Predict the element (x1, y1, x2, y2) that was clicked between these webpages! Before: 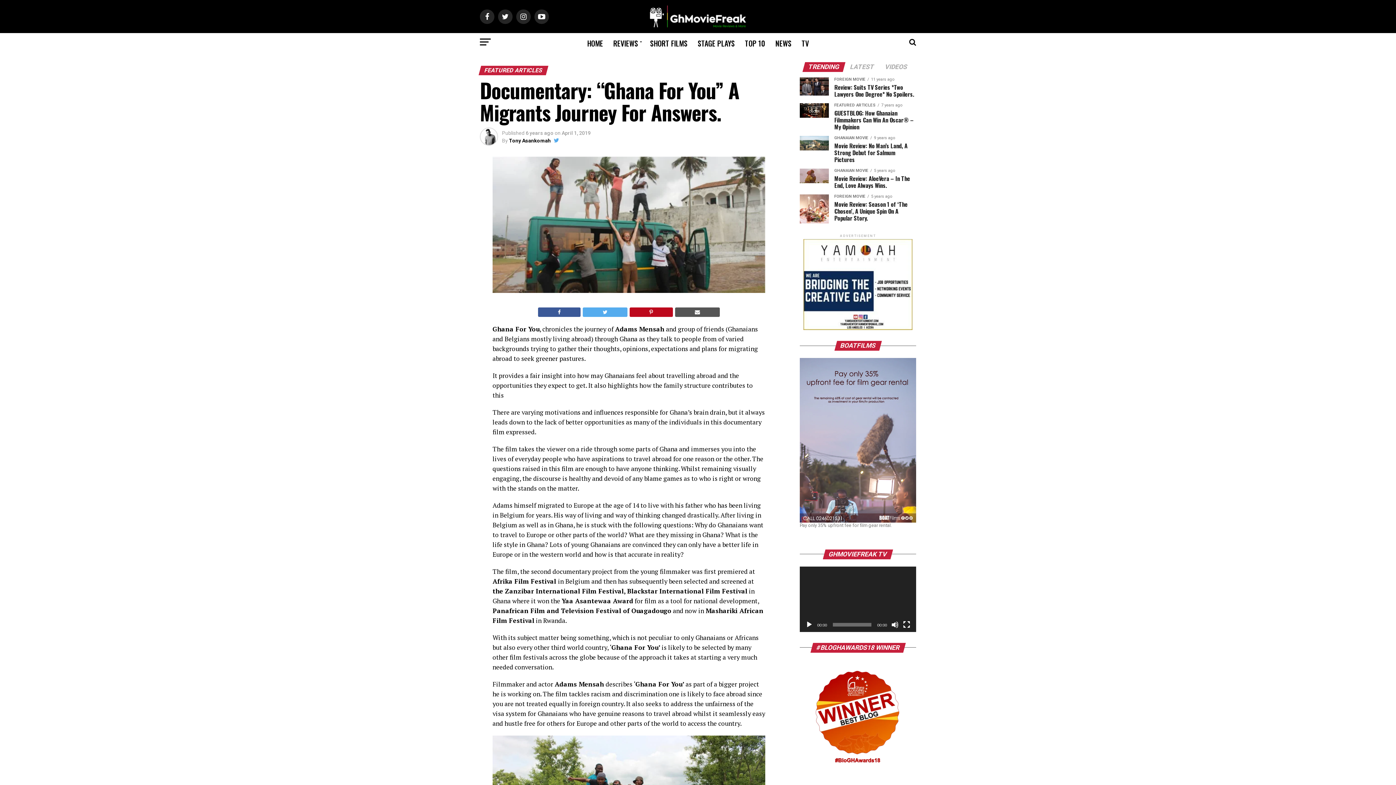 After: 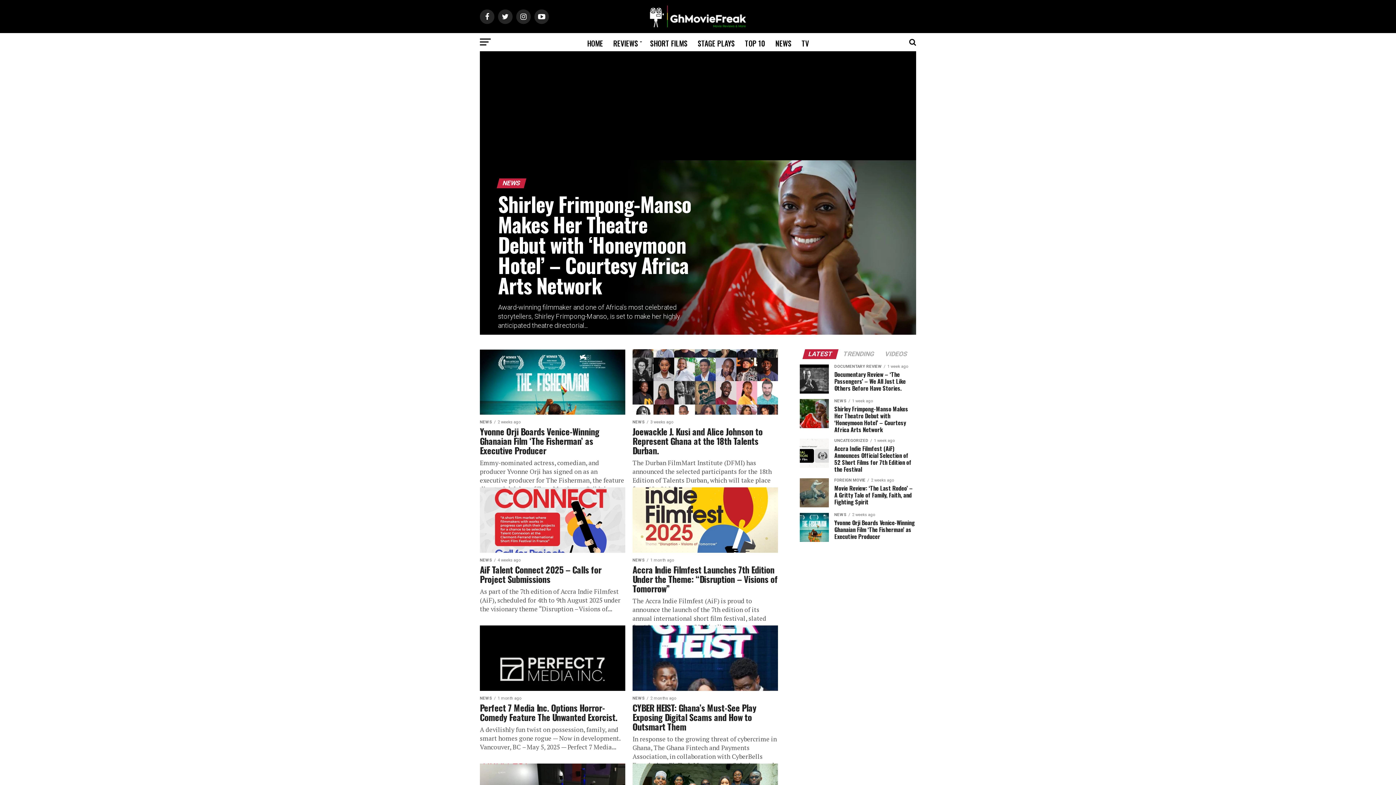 Action: bbox: (771, 33, 796, 53) label: NEWS